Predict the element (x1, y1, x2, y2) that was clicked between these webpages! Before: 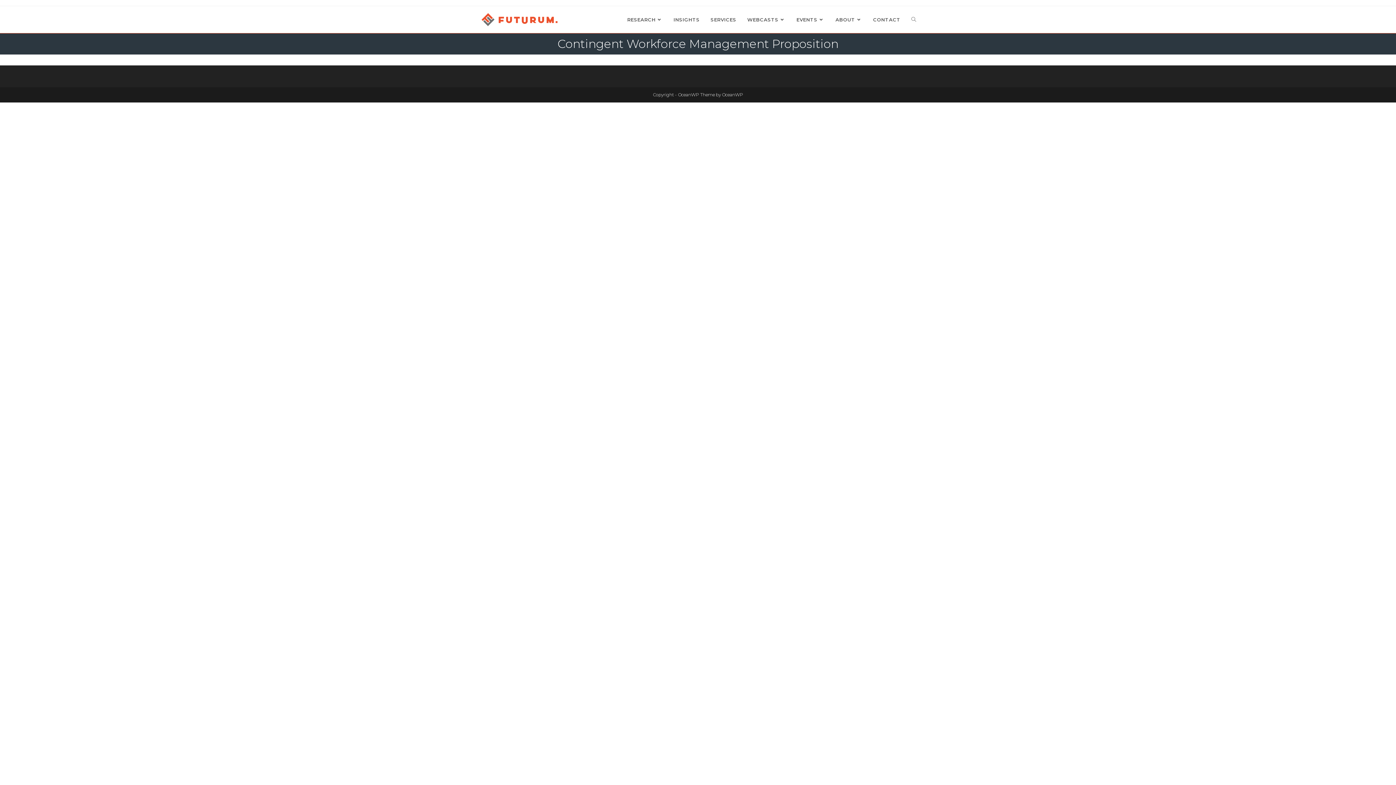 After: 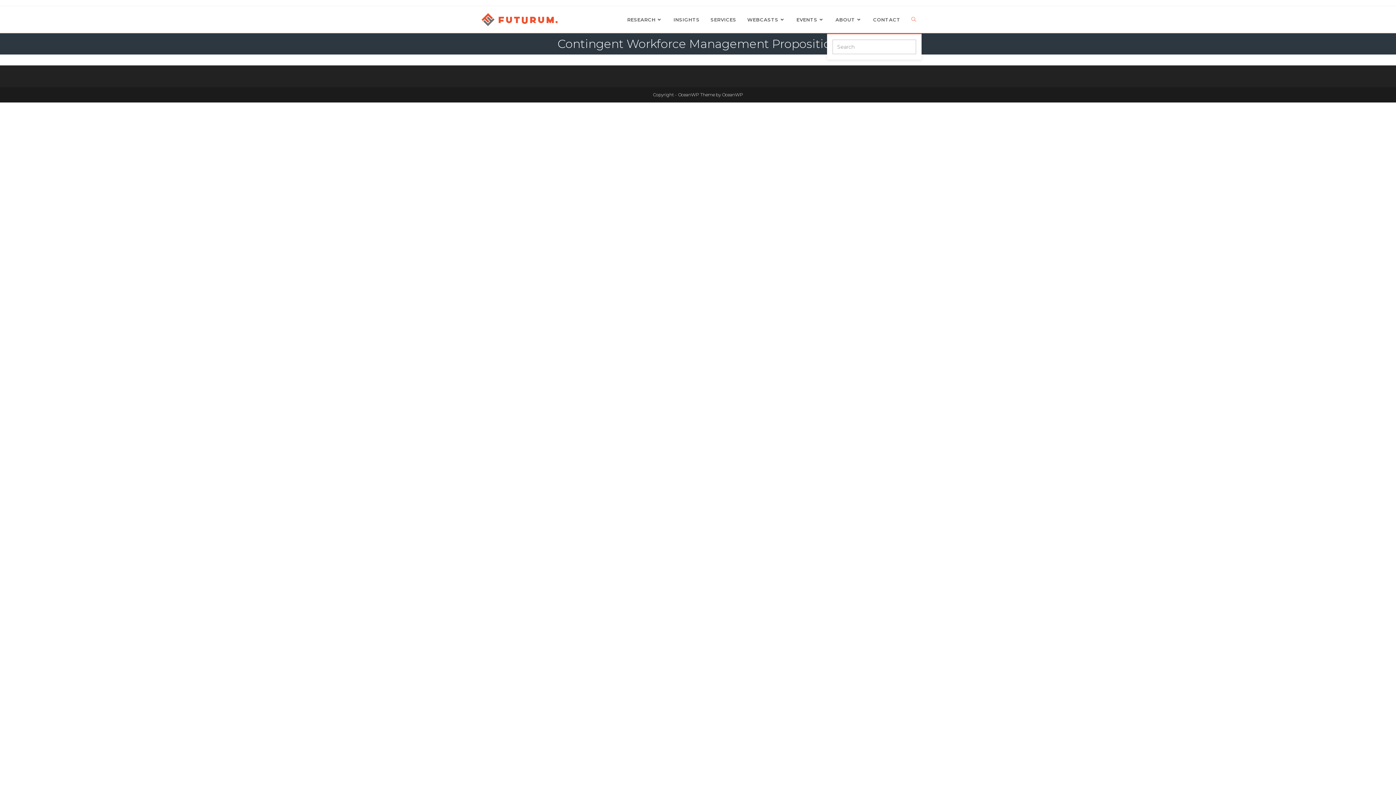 Action: label: TOGGLE WEBSITE SEARCH bbox: (906, 6, 921, 33)